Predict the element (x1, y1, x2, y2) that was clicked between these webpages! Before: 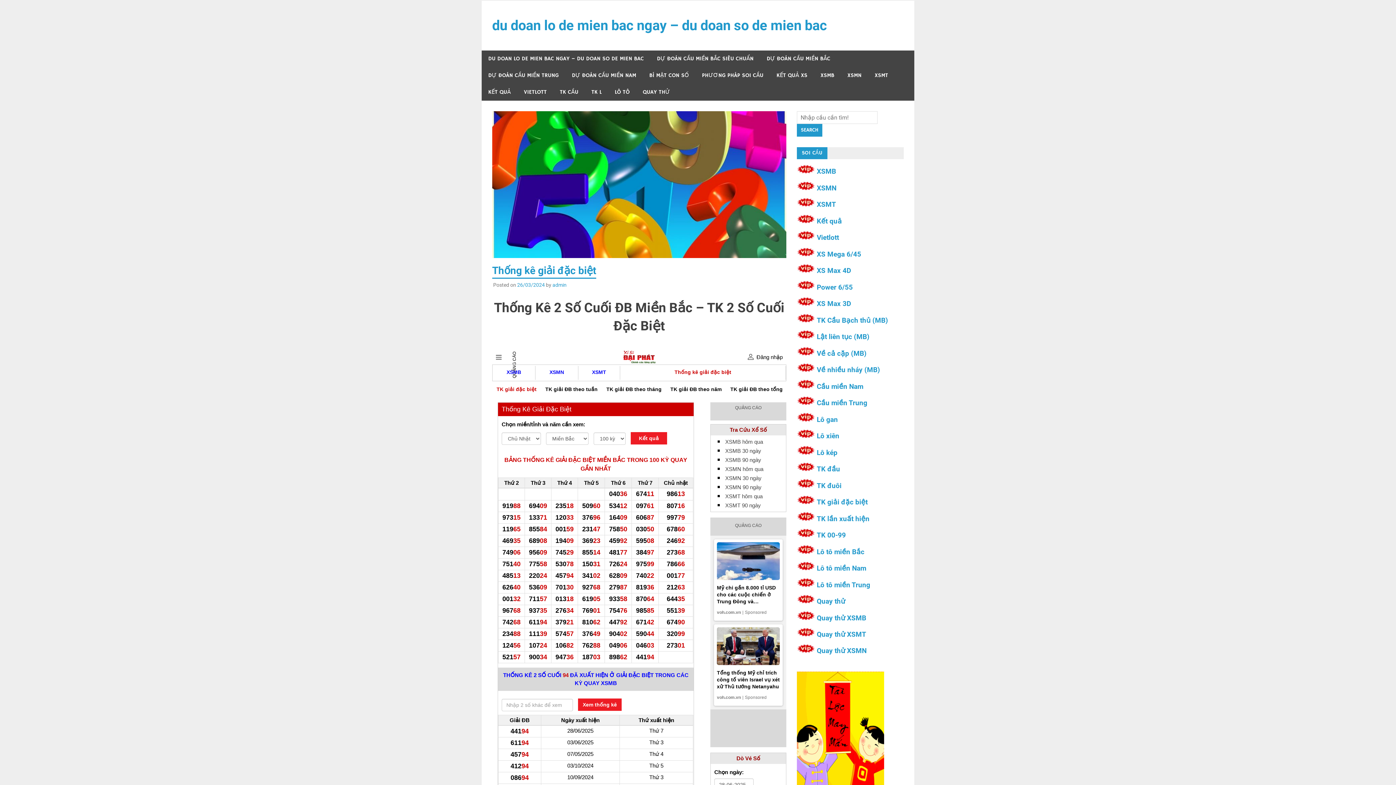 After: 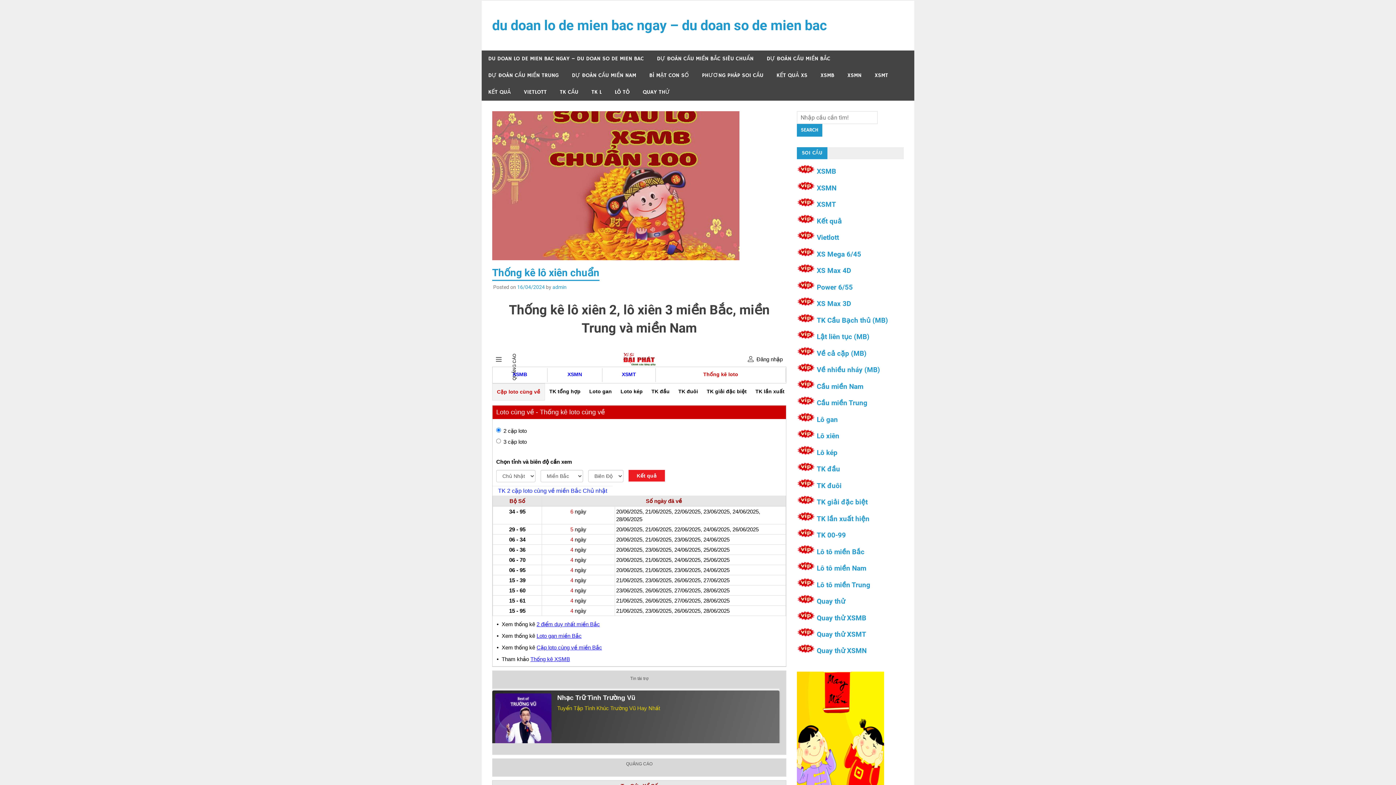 Action: bbox: (817, 432, 839, 440) label: Lô xiên